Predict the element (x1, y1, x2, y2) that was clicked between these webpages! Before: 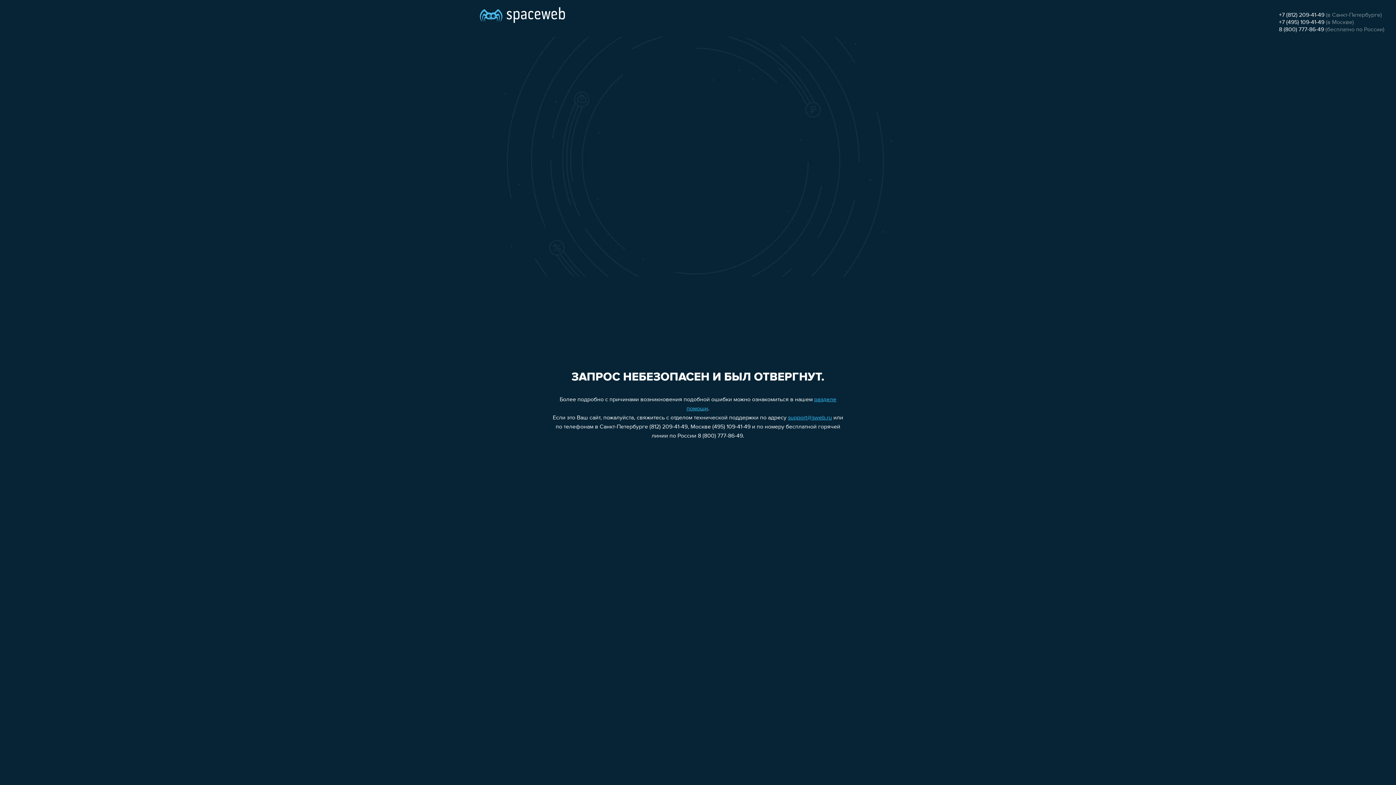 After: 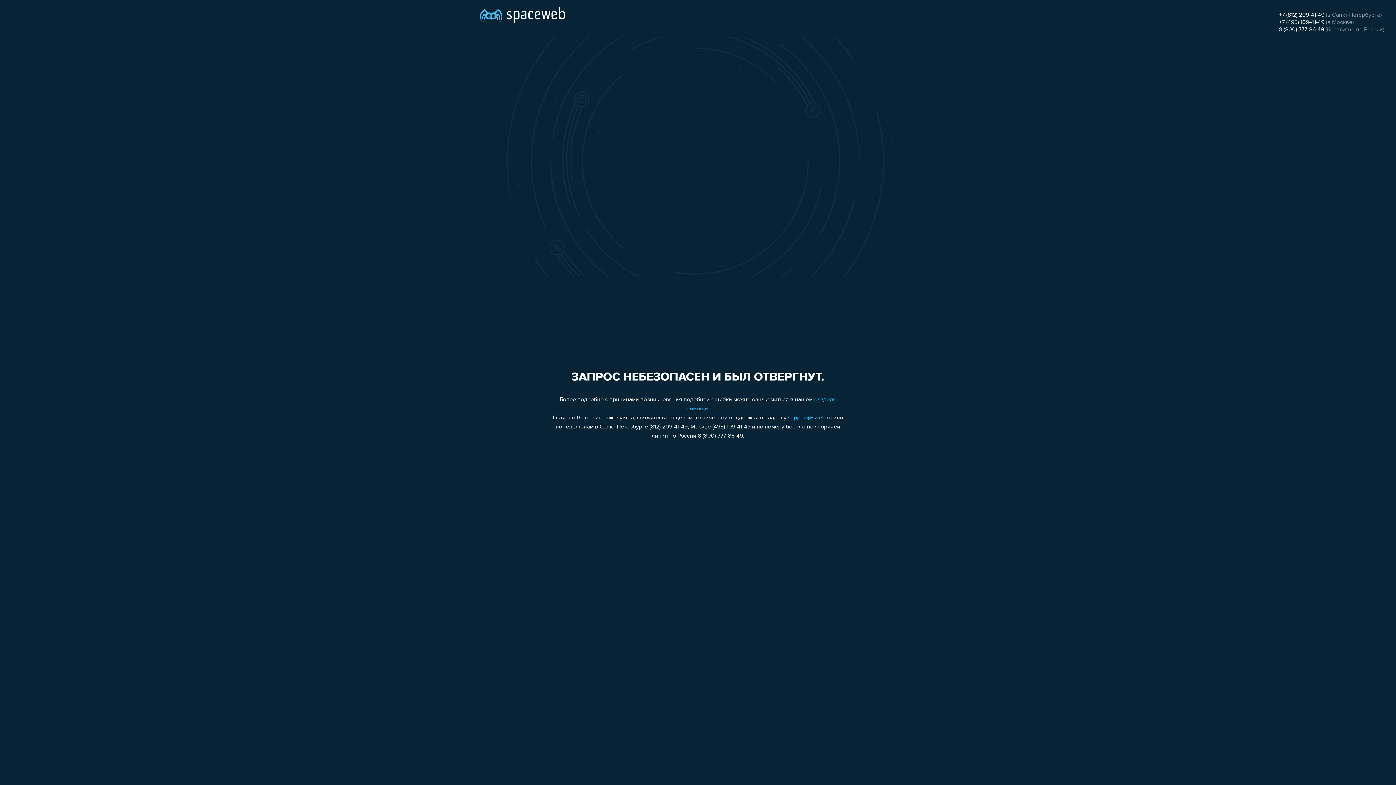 Action: bbox: (1279, 26, 1324, 32) label: 8 (800) 777-86-49